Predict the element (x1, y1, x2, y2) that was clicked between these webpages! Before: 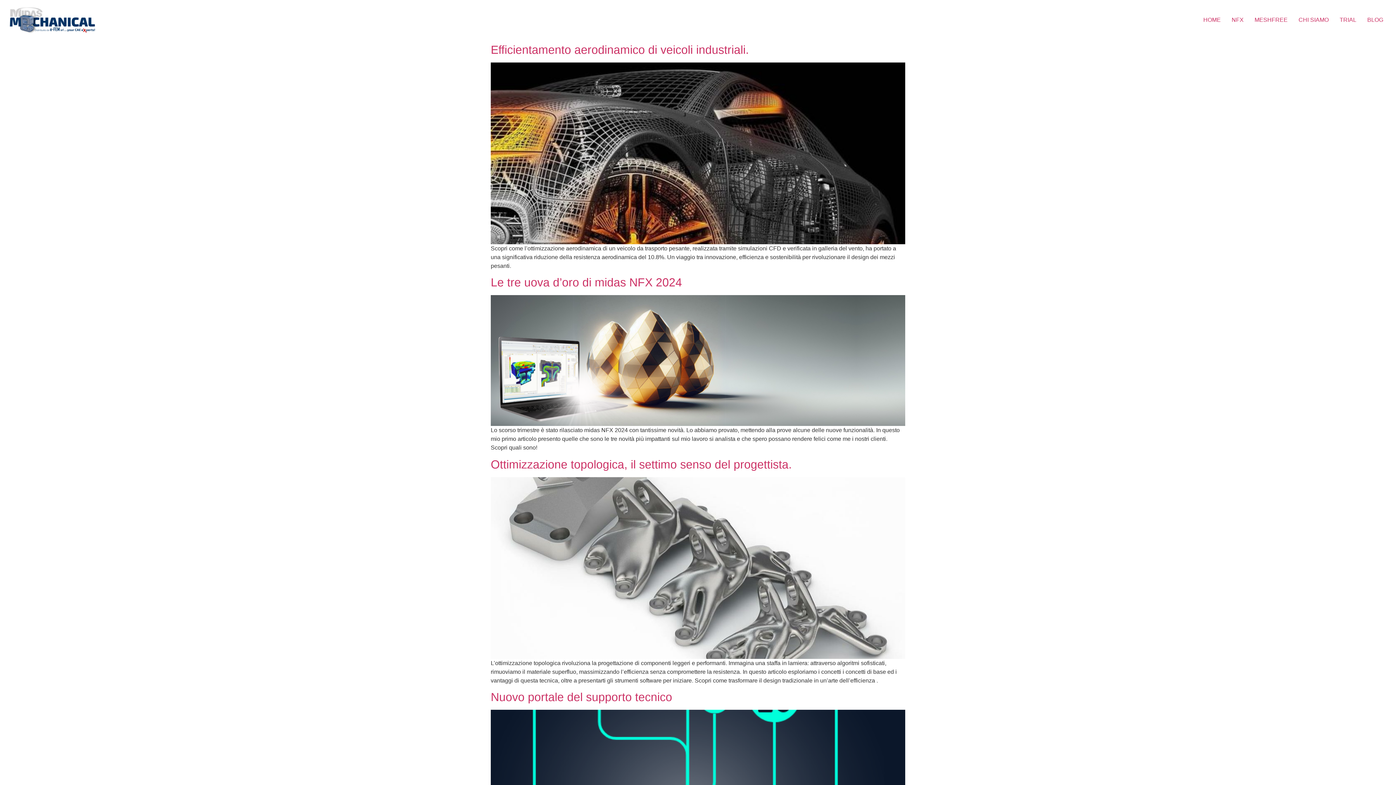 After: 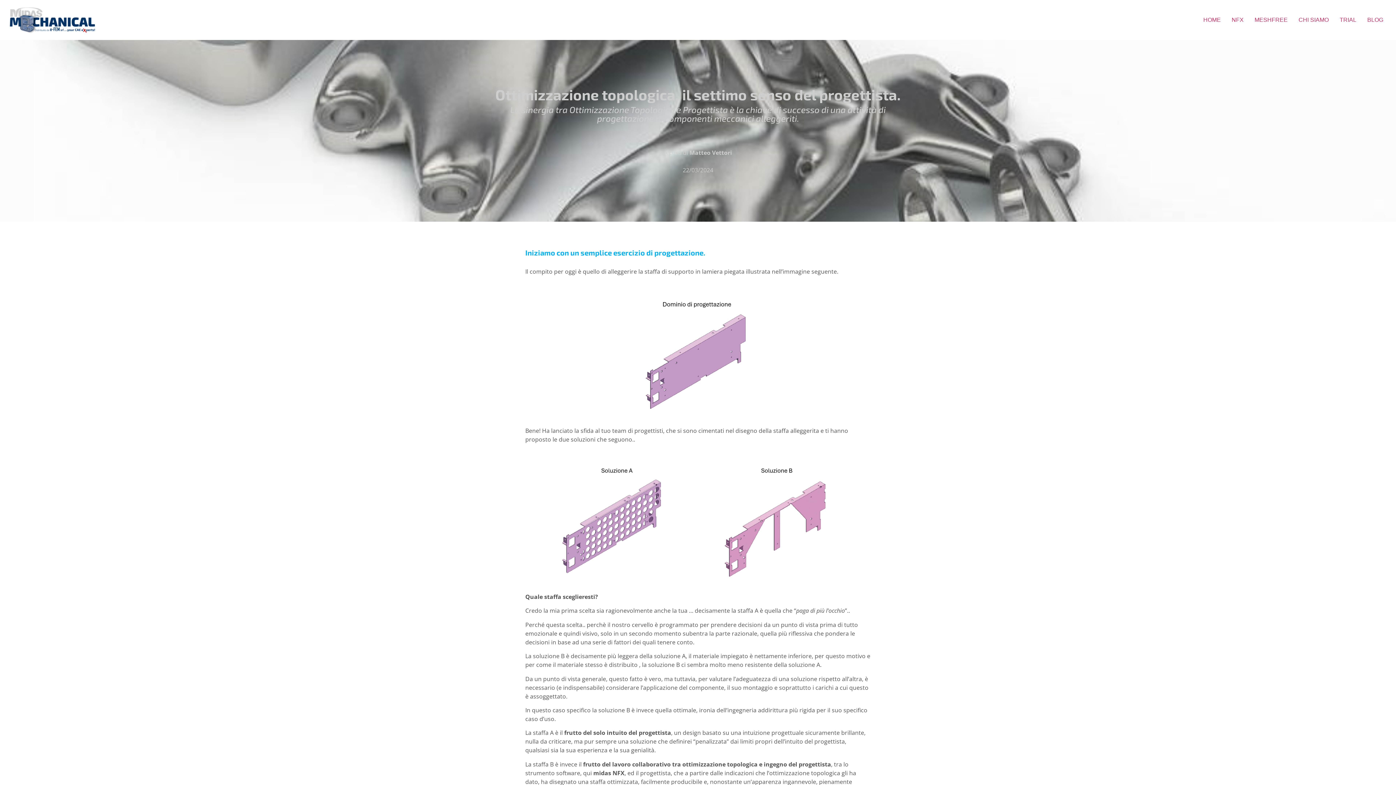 Action: label: Ottimizzazione topologica, il settimo senso del progettista. bbox: (490, 458, 792, 471)